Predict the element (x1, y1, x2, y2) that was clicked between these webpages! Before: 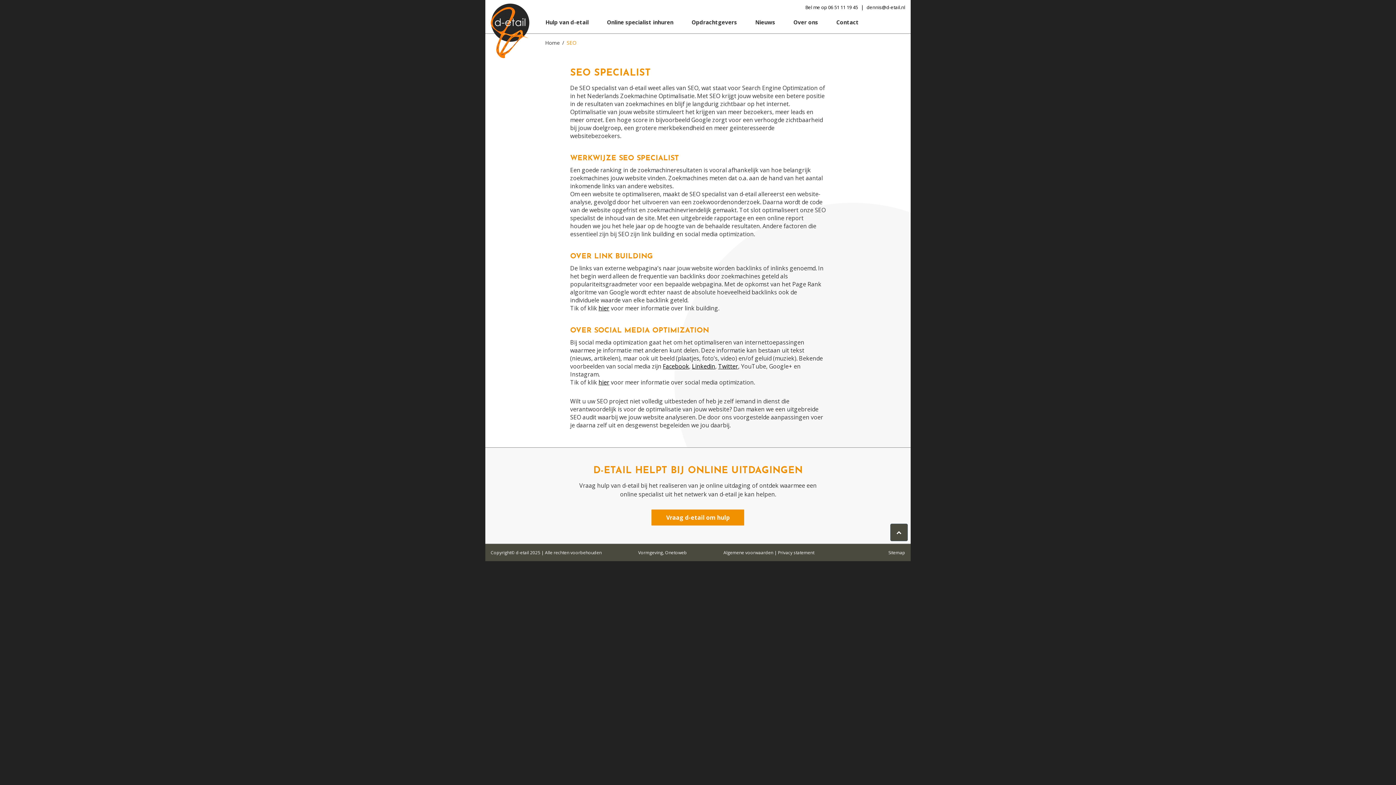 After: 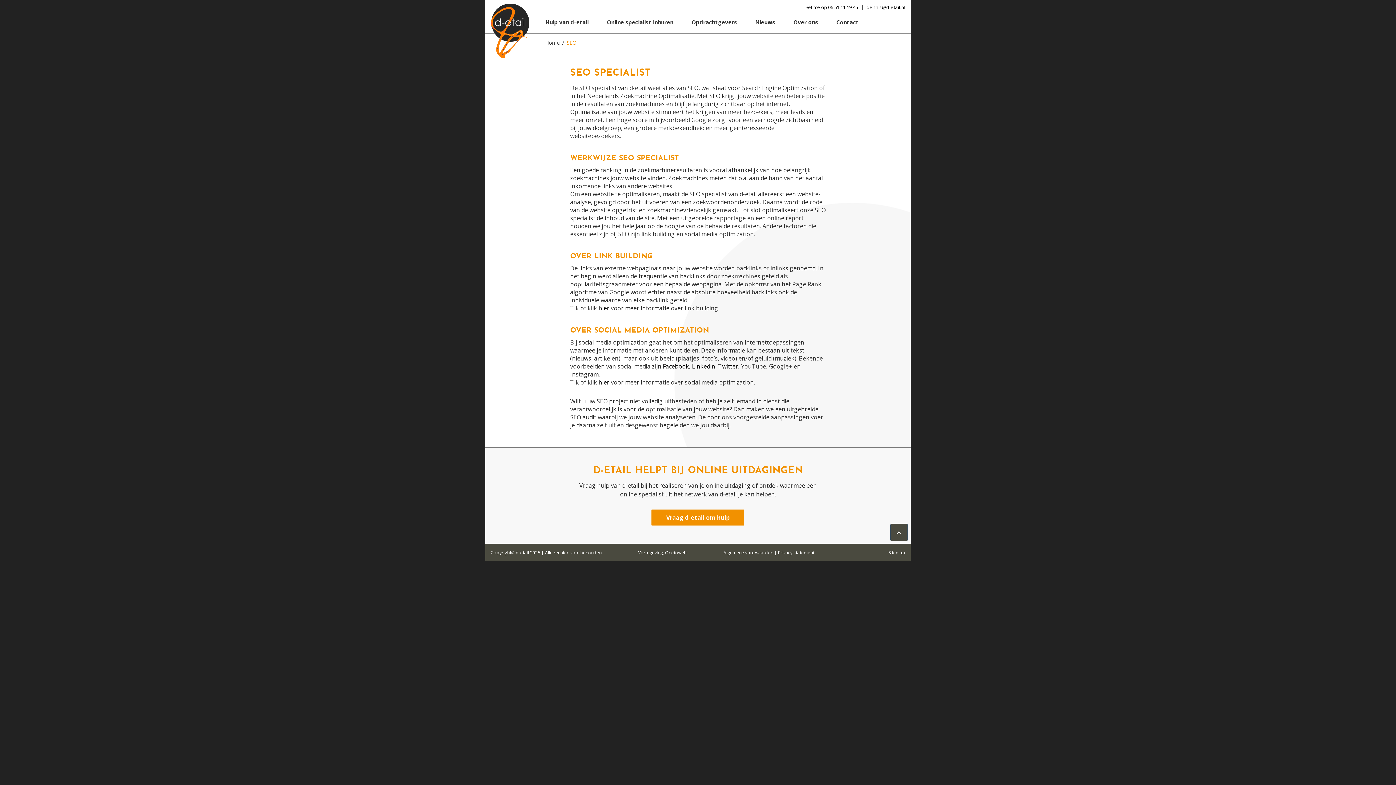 Action: label: Onetoweb bbox: (665, 549, 687, 556)